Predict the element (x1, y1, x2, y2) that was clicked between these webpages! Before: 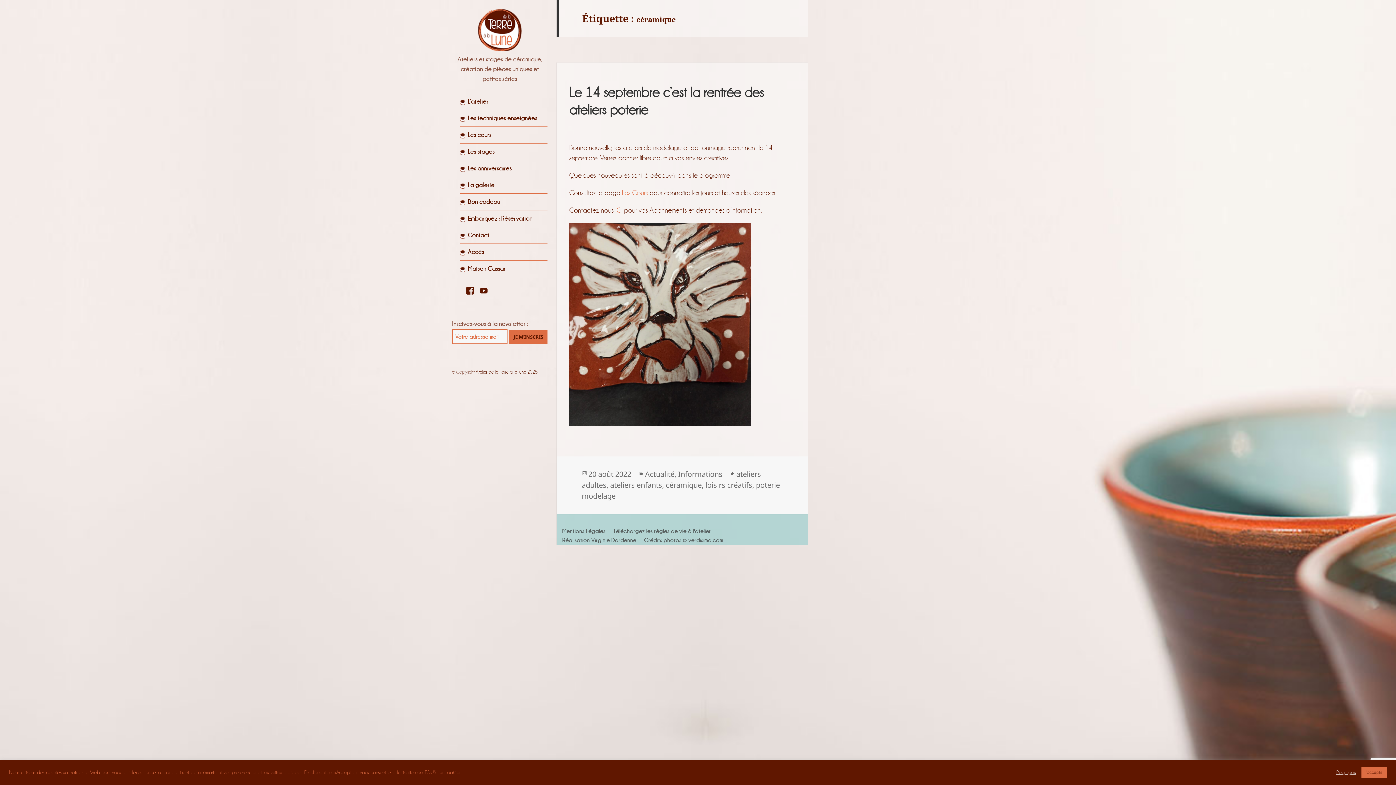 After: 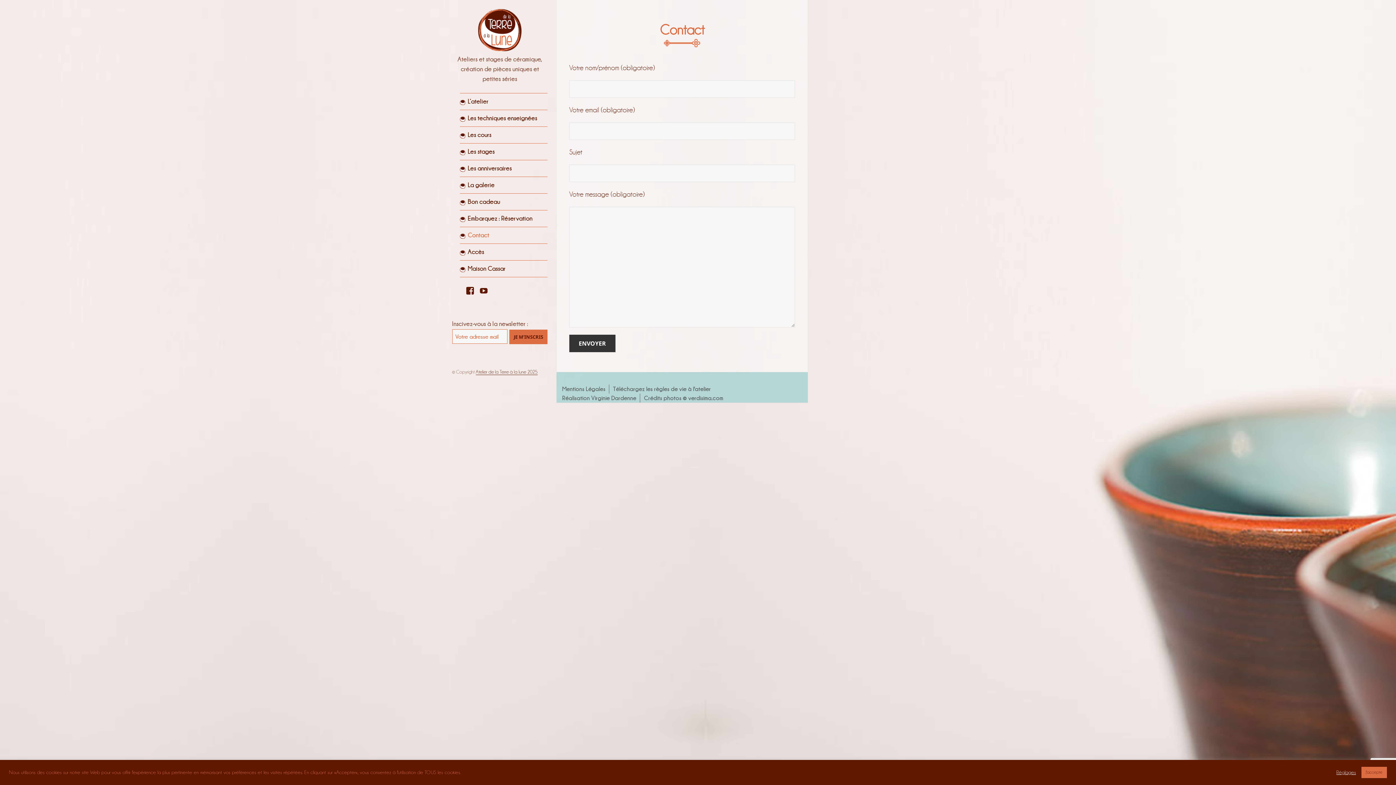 Action: bbox: (615, 206, 624, 214) label: ICI 